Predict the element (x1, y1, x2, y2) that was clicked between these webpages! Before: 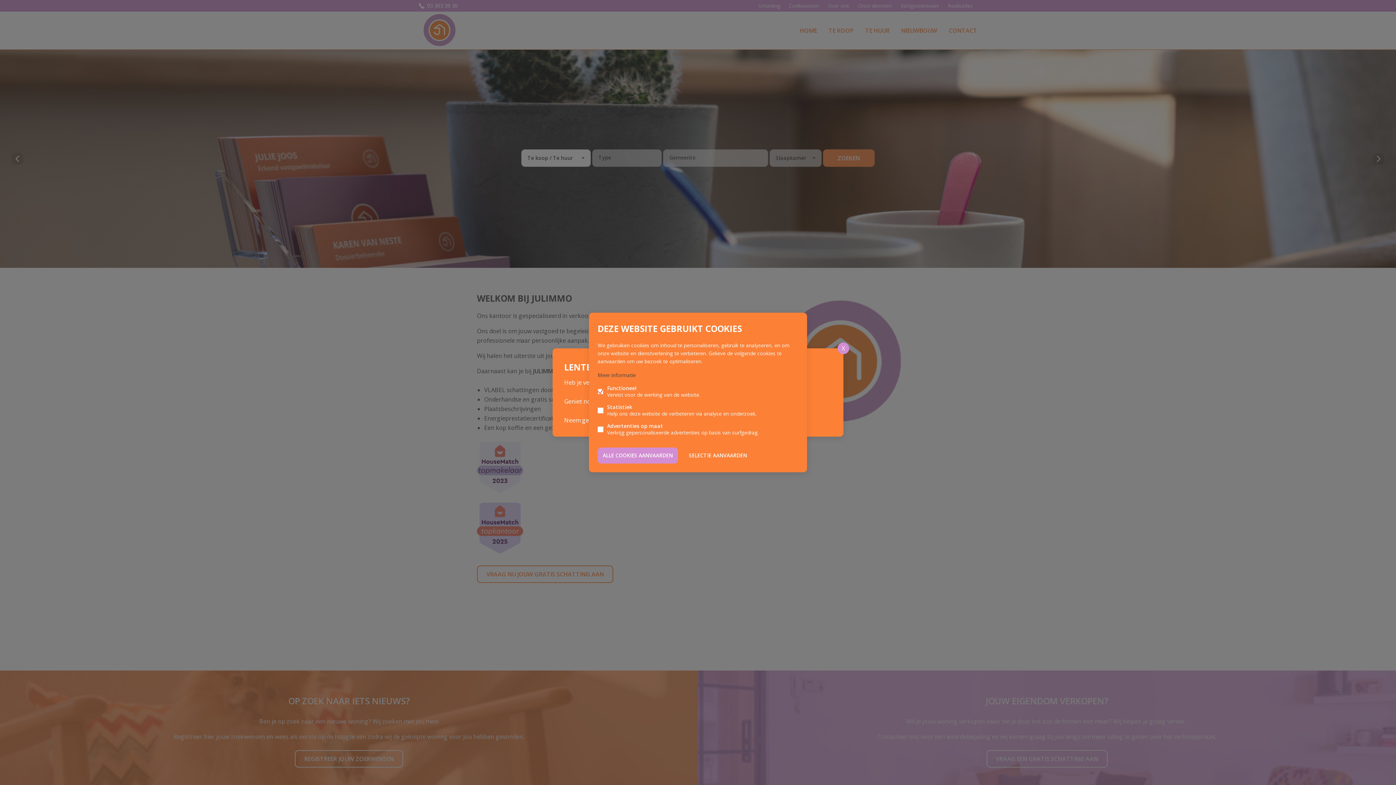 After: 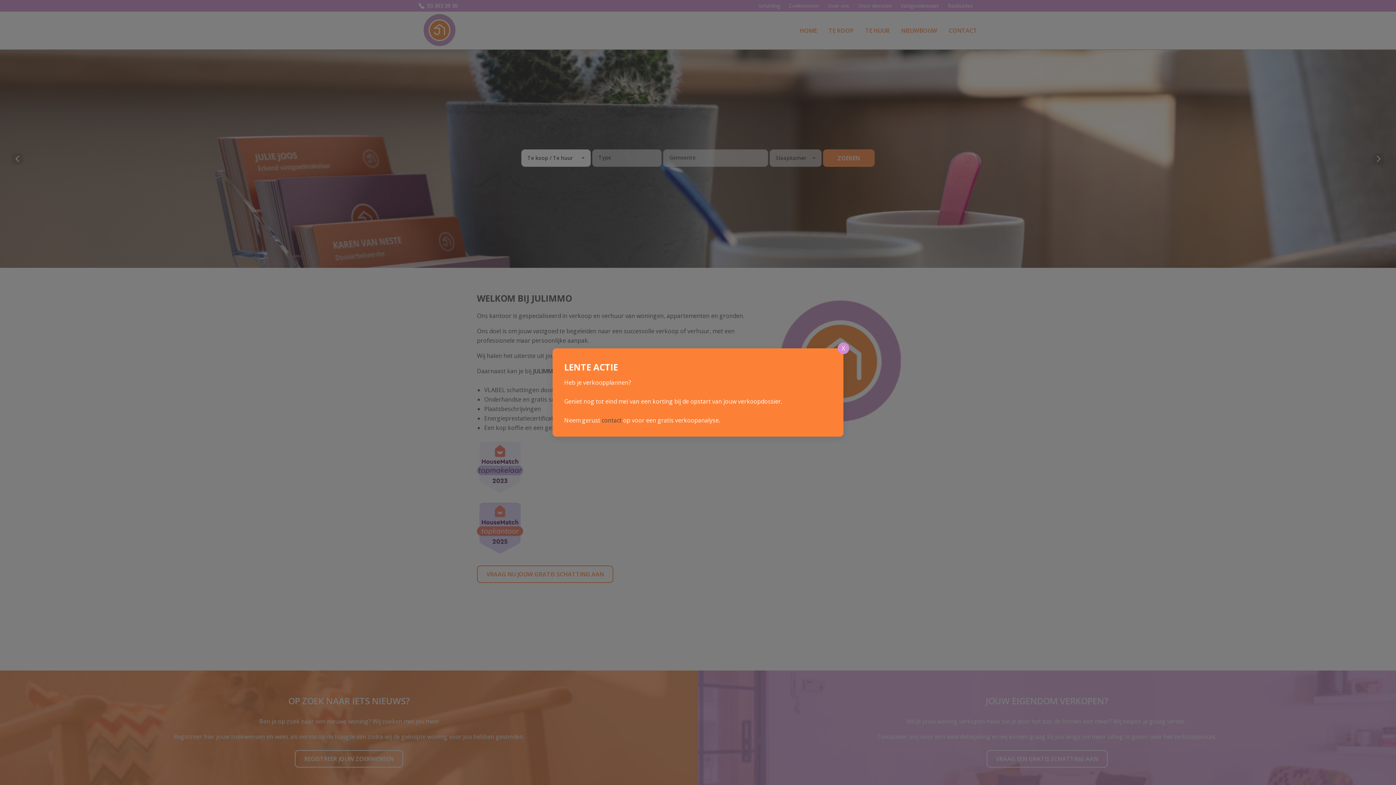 Action: label: SELECTIE AANVAARDEN bbox: (684, 447, 752, 463)